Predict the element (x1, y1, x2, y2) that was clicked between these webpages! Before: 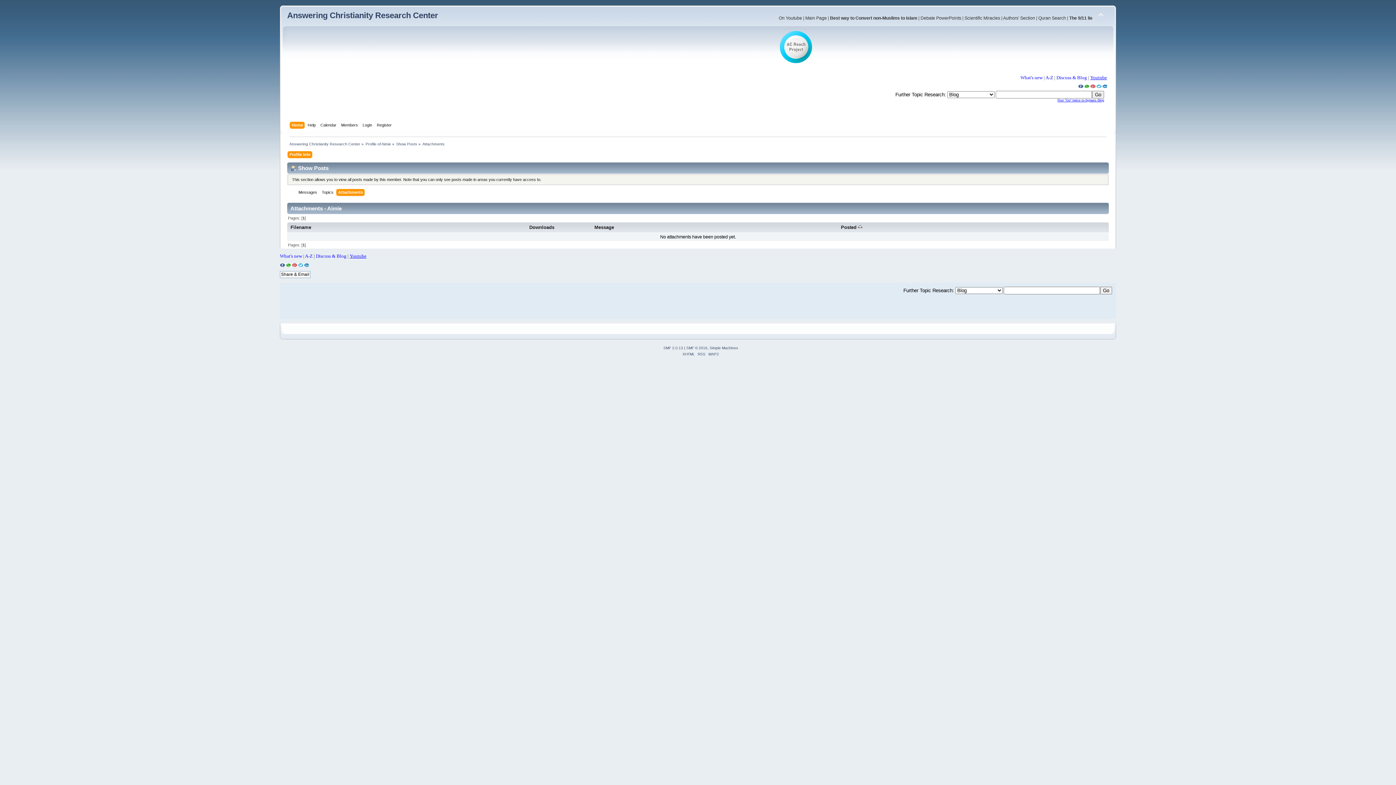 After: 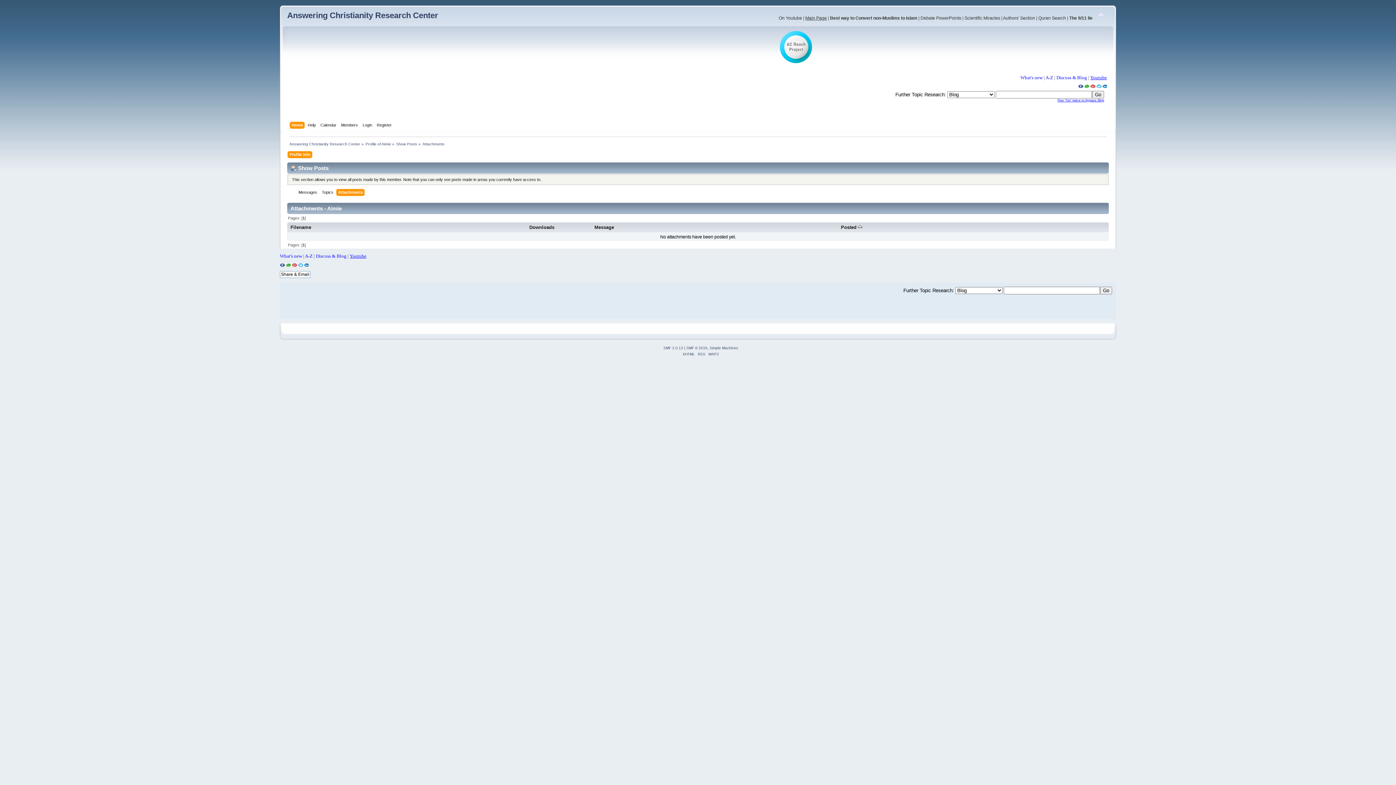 Action: bbox: (805, 15, 826, 20) label: Main Page